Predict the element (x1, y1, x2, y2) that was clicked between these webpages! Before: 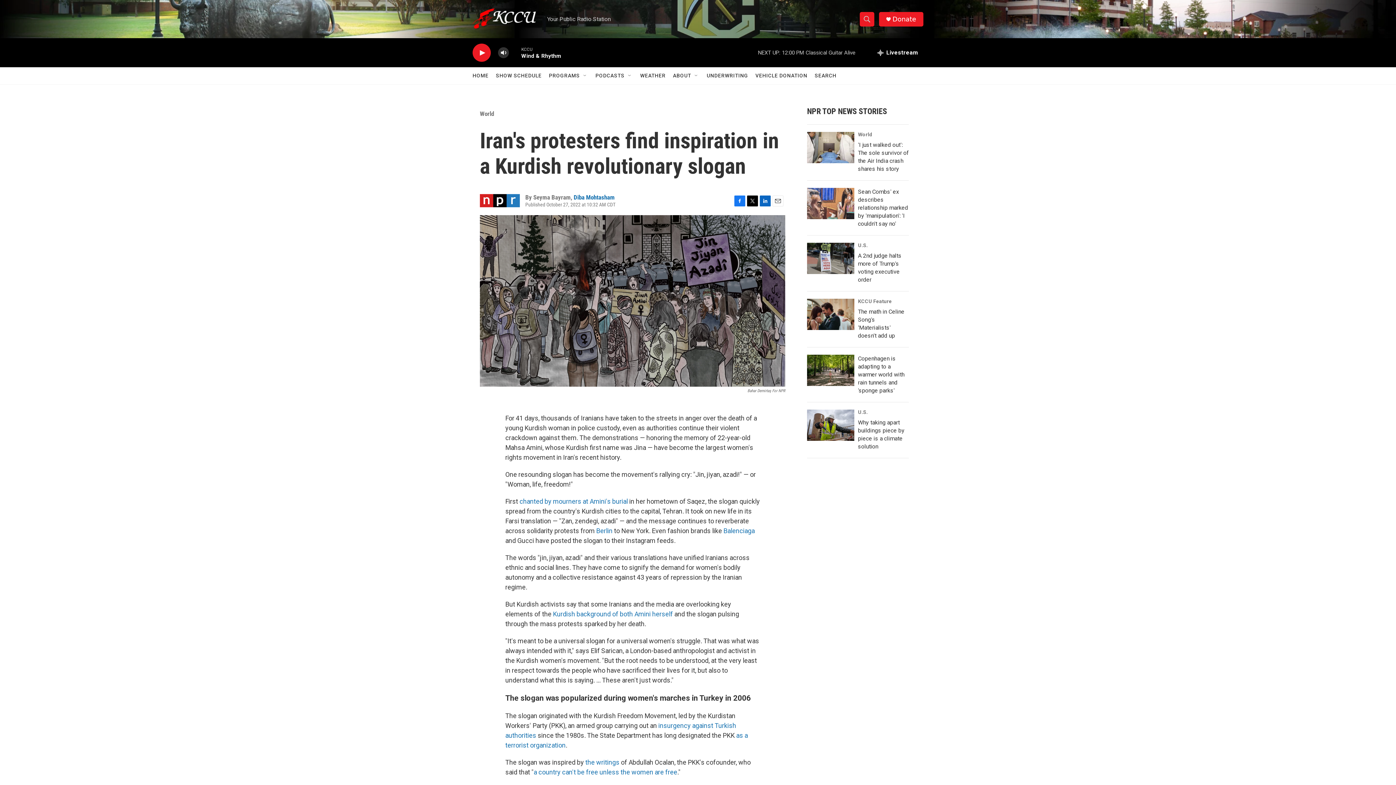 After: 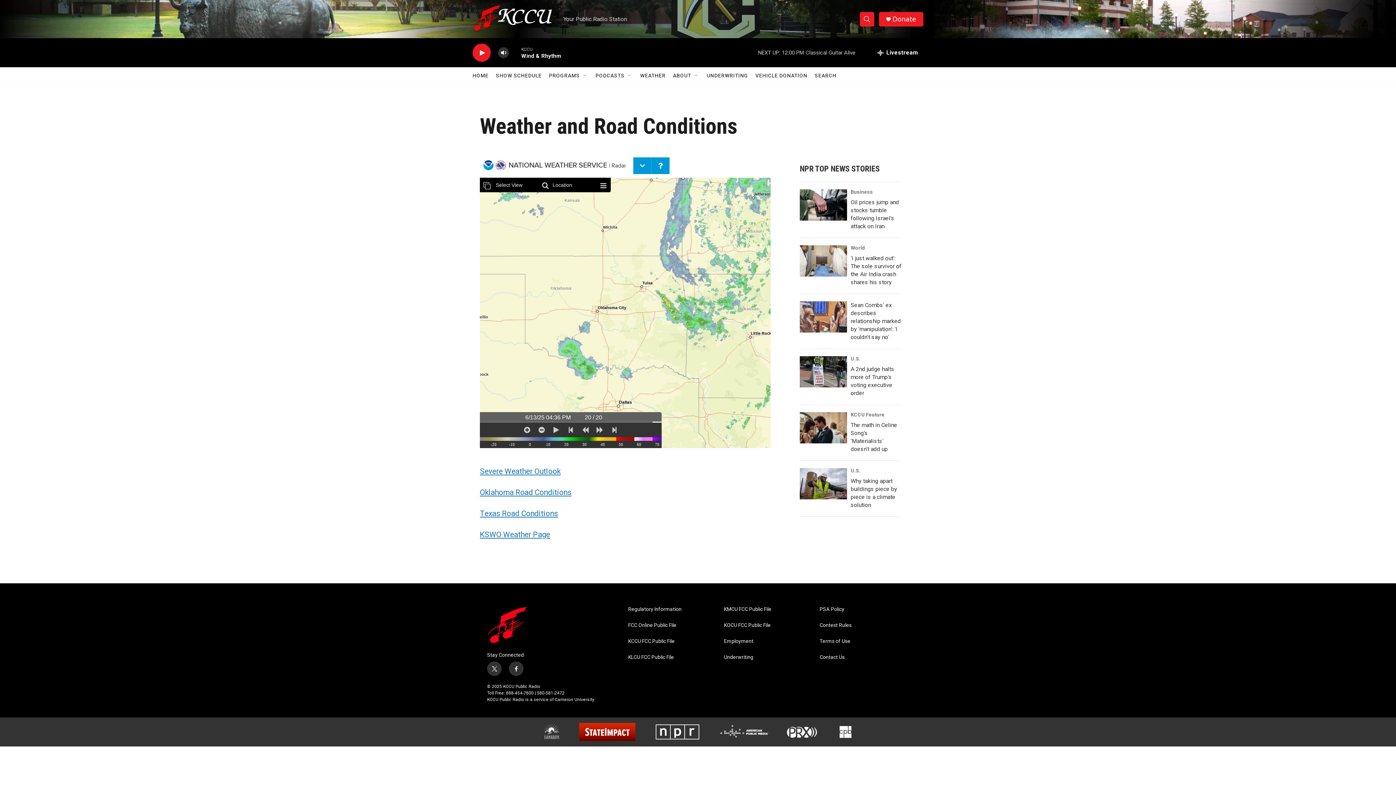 Action: bbox: (640, 67, 665, 84) label: WEATHER